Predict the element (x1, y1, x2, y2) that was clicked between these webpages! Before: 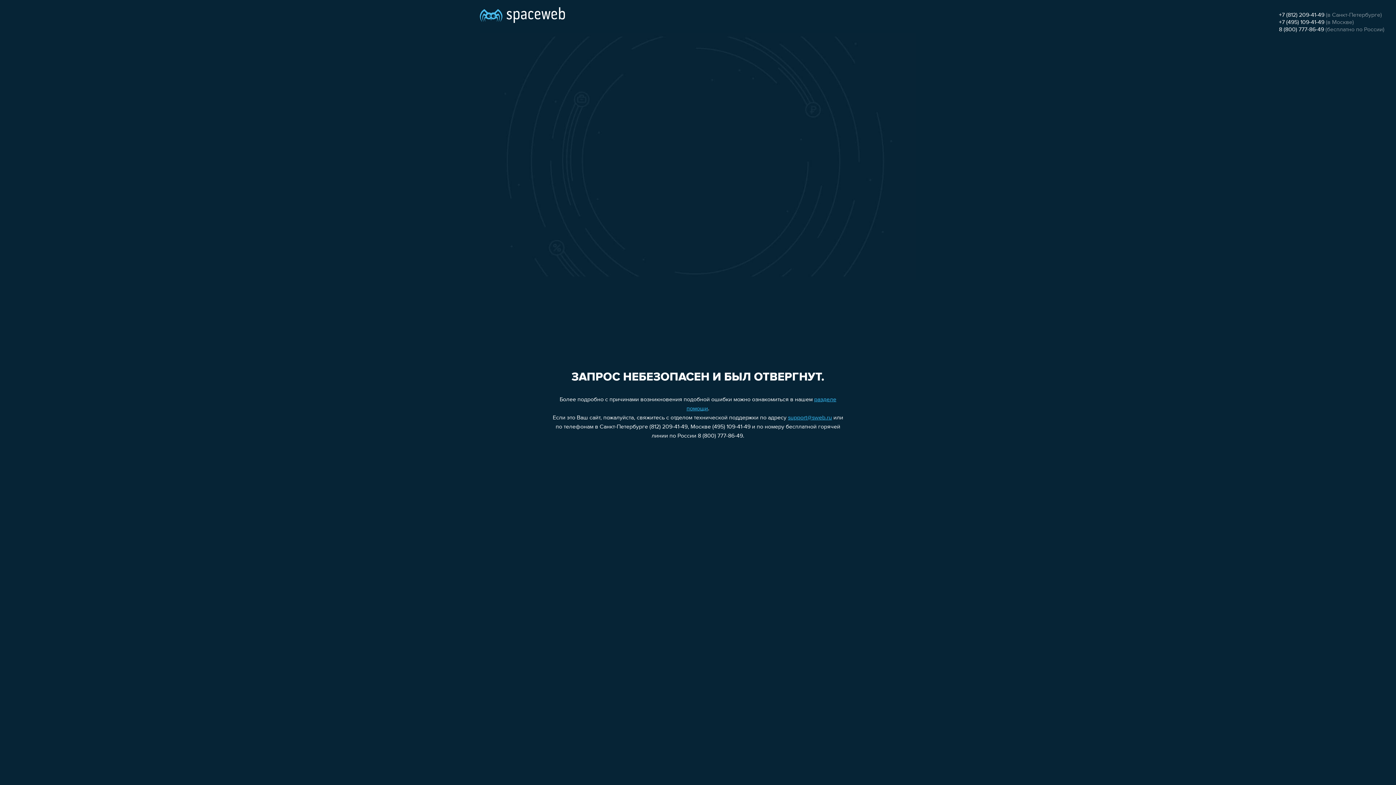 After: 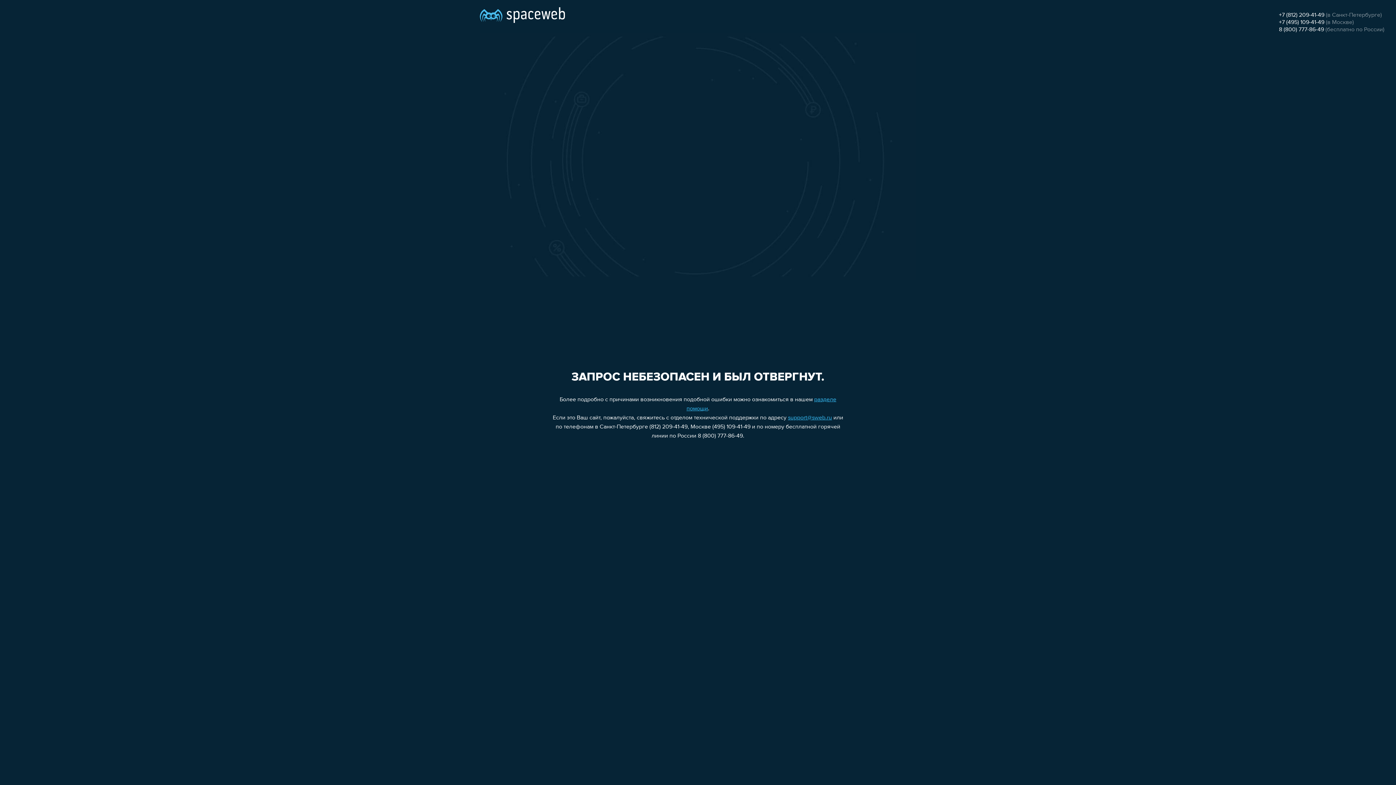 Action: bbox: (1279, 12, 1324, 18) label: +7 (812) 209-41-49